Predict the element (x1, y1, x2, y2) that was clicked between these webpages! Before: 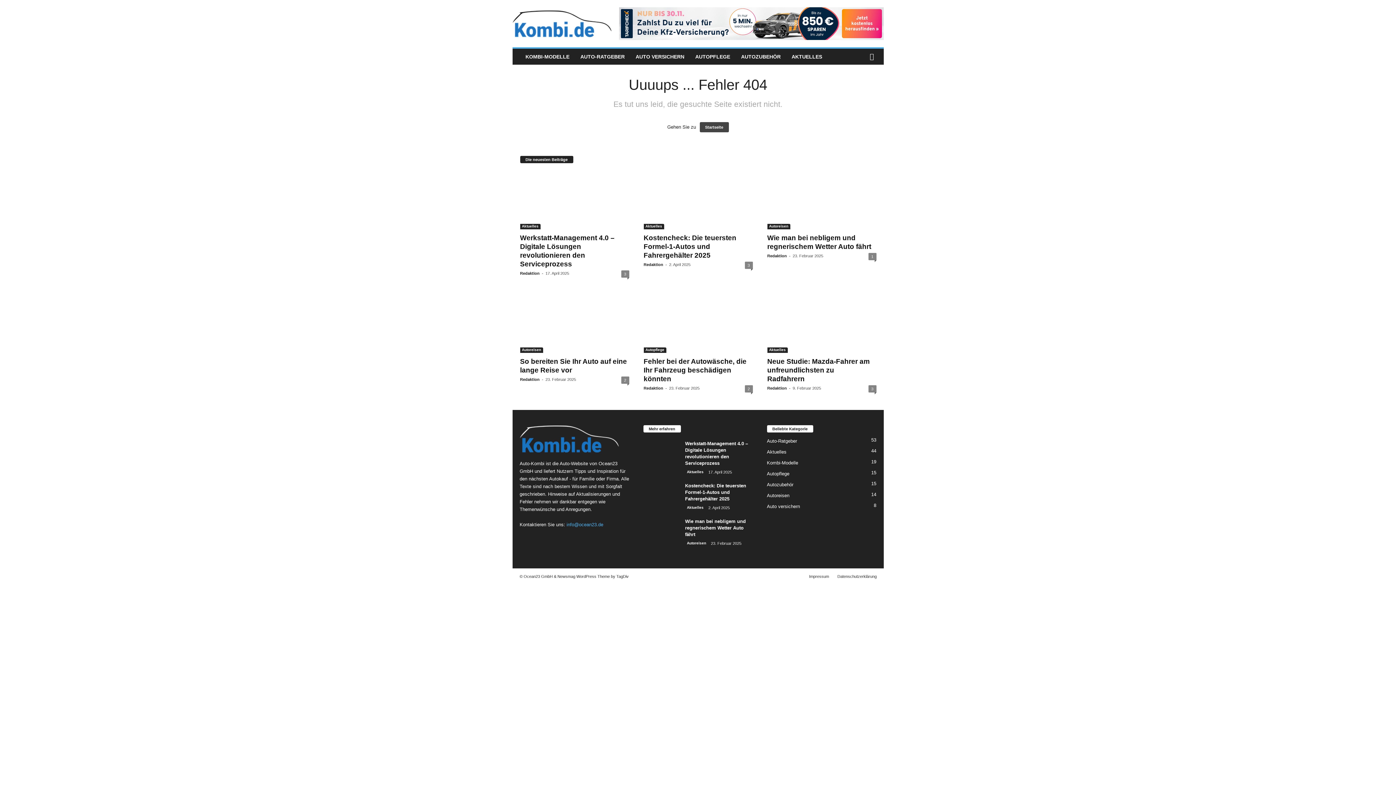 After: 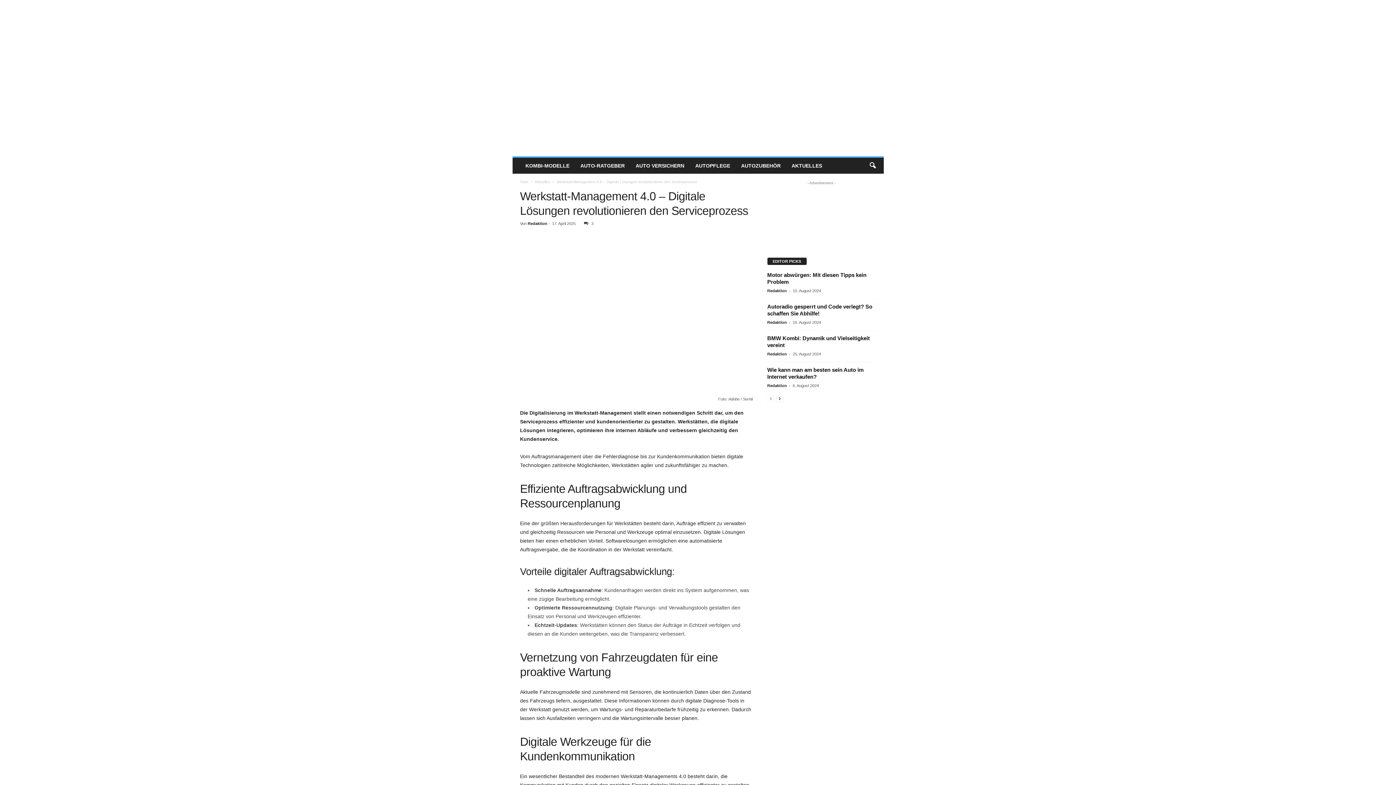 Action: bbox: (520, 171, 629, 229)